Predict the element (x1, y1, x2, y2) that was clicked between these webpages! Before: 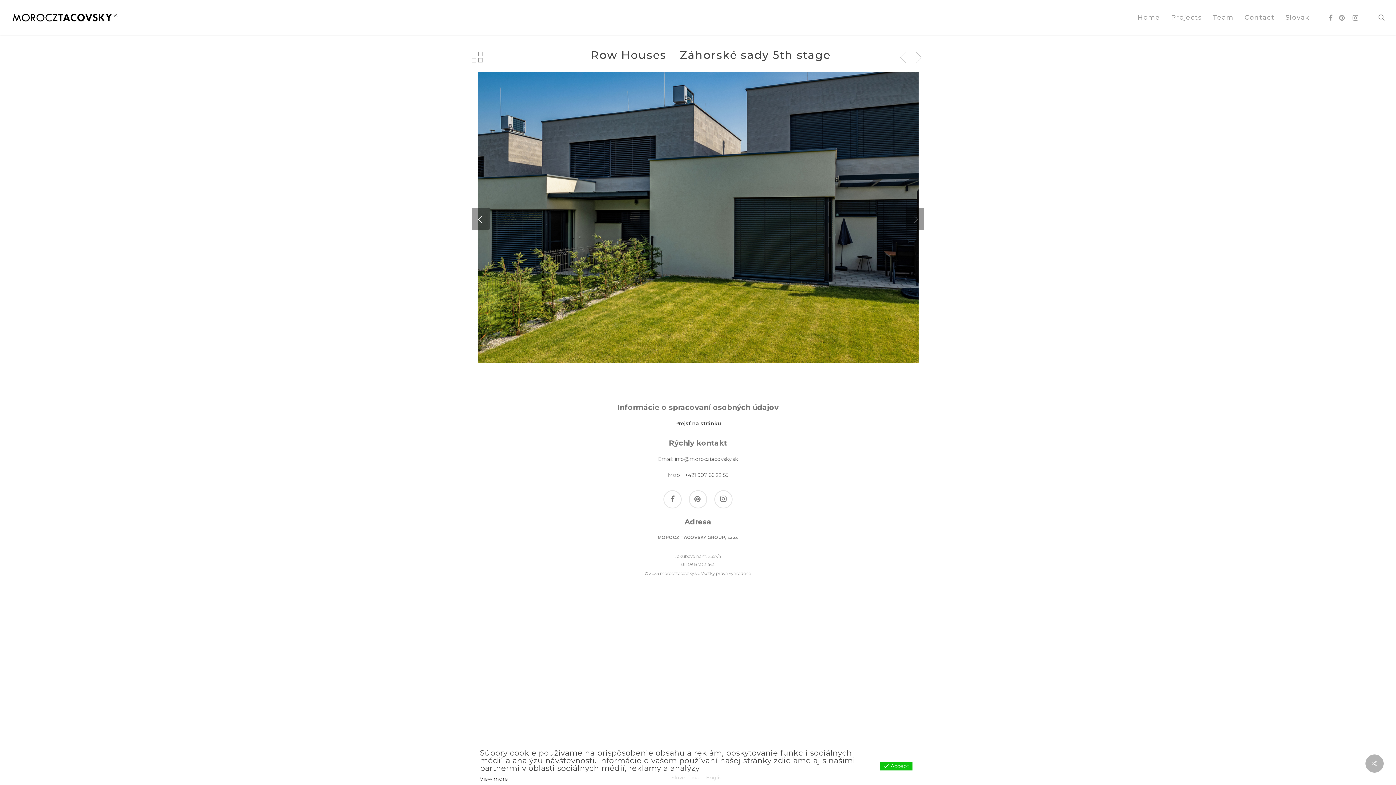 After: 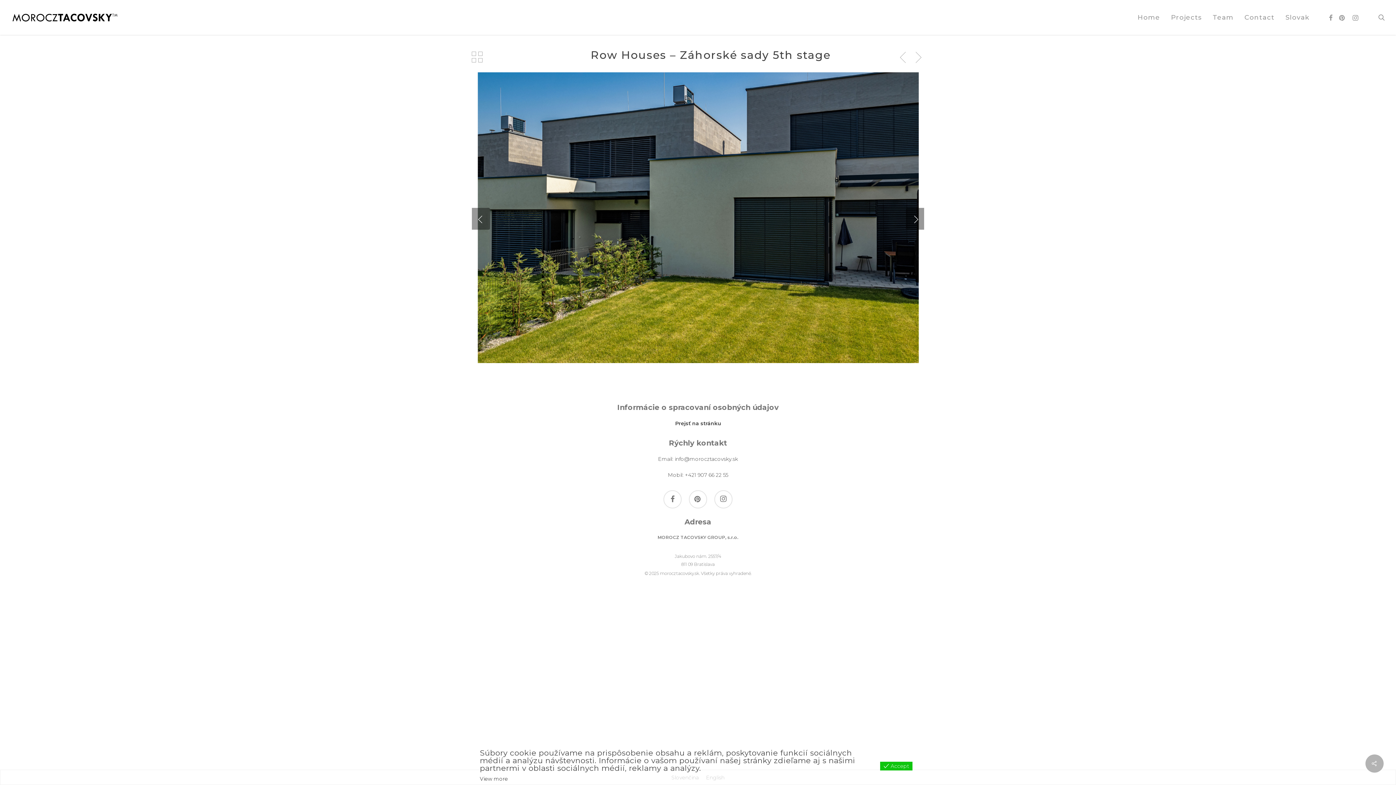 Action: label: info@morocztacovsky.sk bbox: (674, 456, 738, 462)